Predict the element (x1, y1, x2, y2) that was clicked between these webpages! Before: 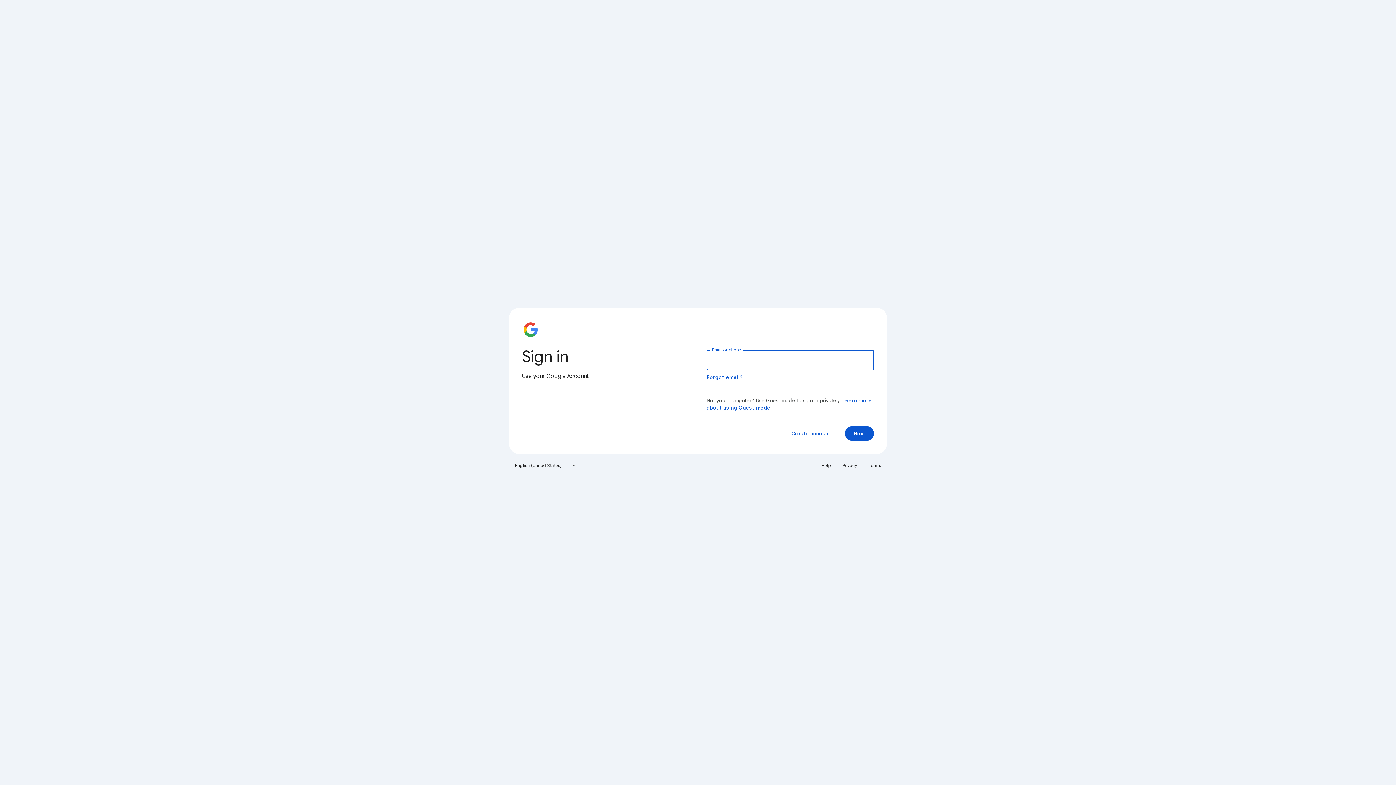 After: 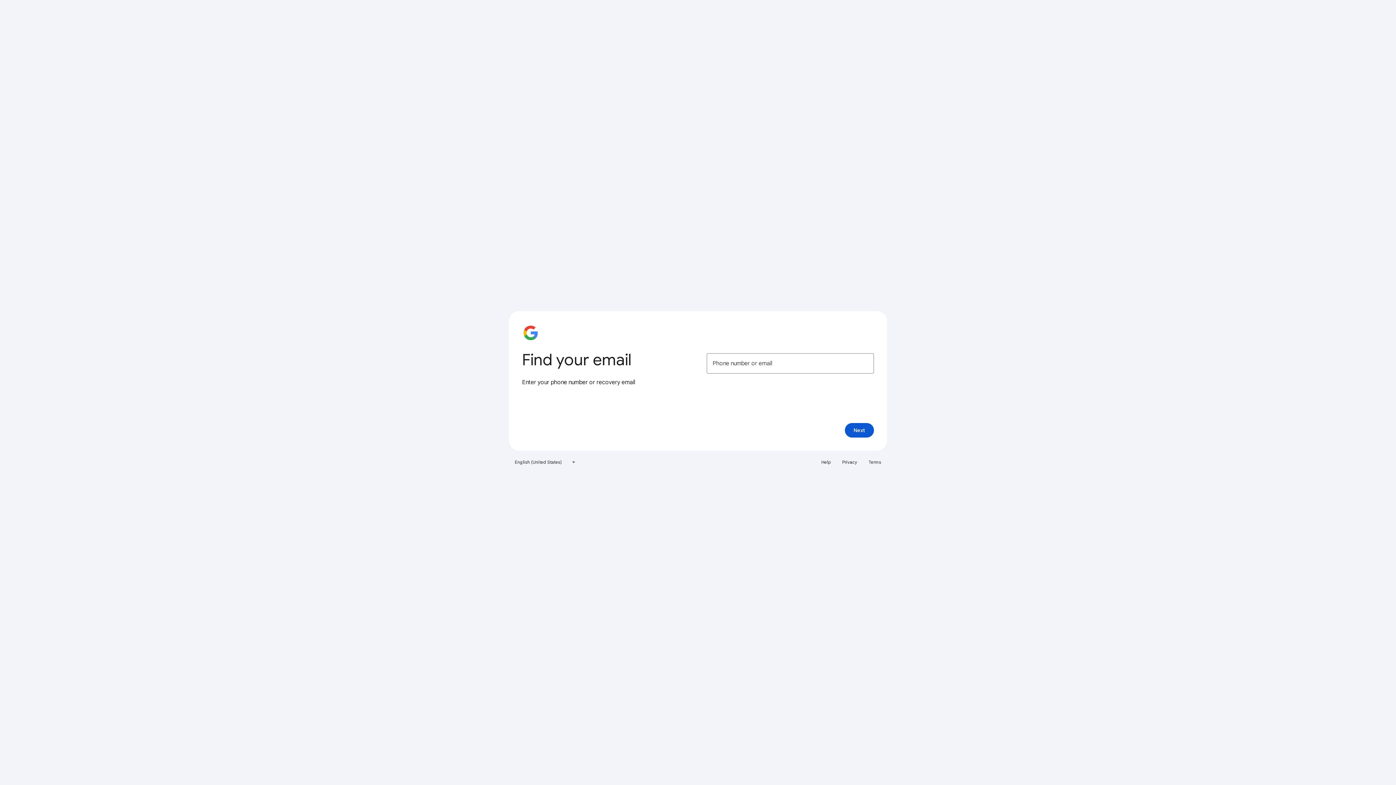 Action: label: Forgot email? bbox: (706, 374, 743, 380)